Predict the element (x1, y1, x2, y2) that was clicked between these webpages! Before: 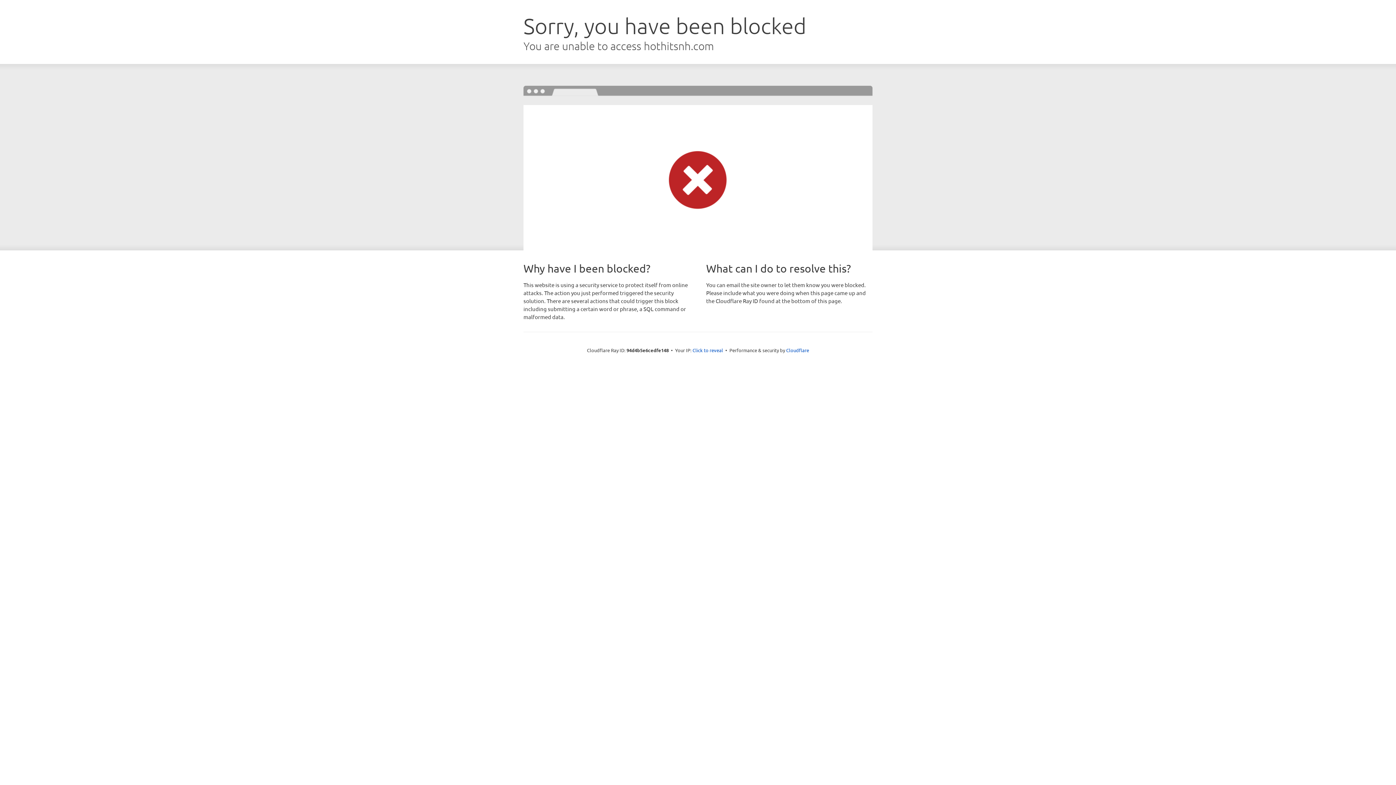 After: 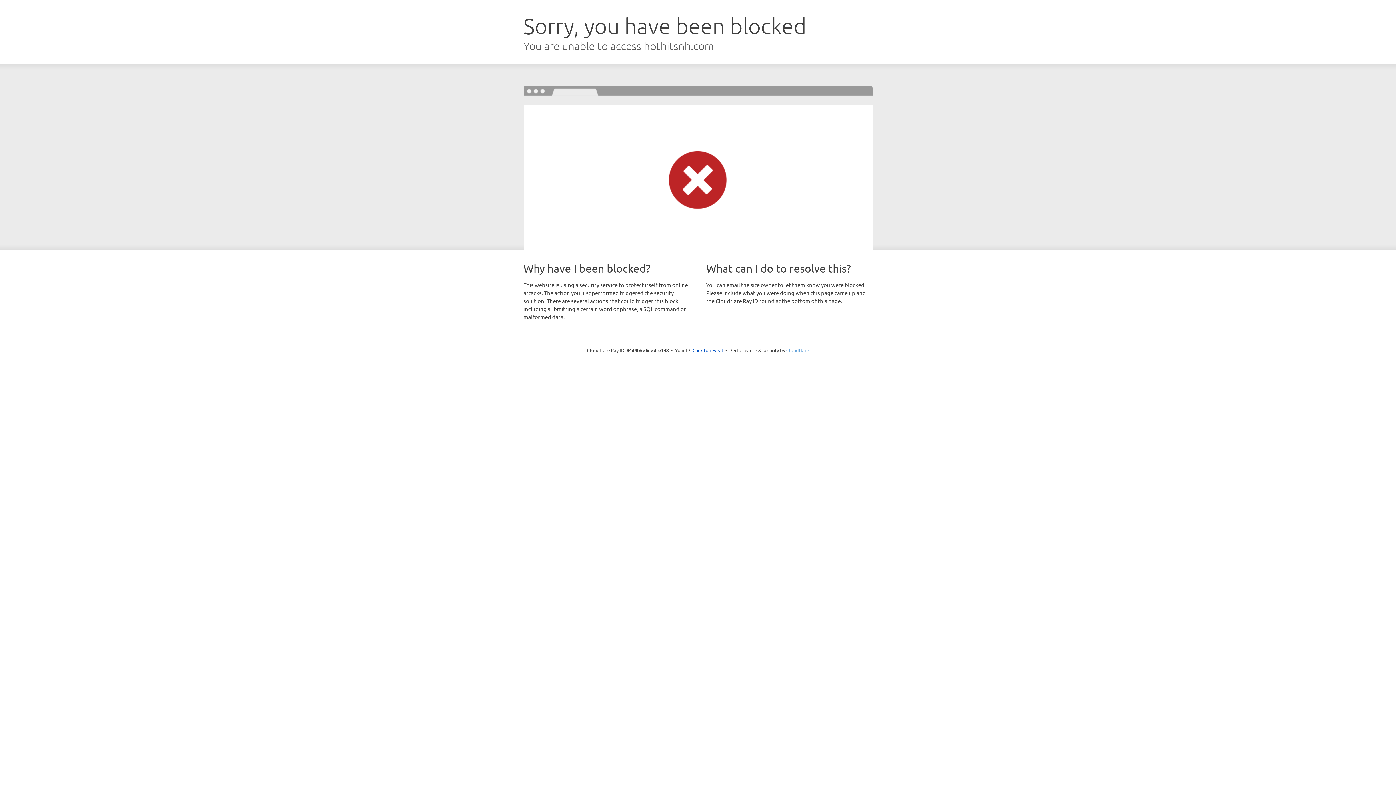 Action: label: Cloudflare bbox: (786, 347, 809, 353)